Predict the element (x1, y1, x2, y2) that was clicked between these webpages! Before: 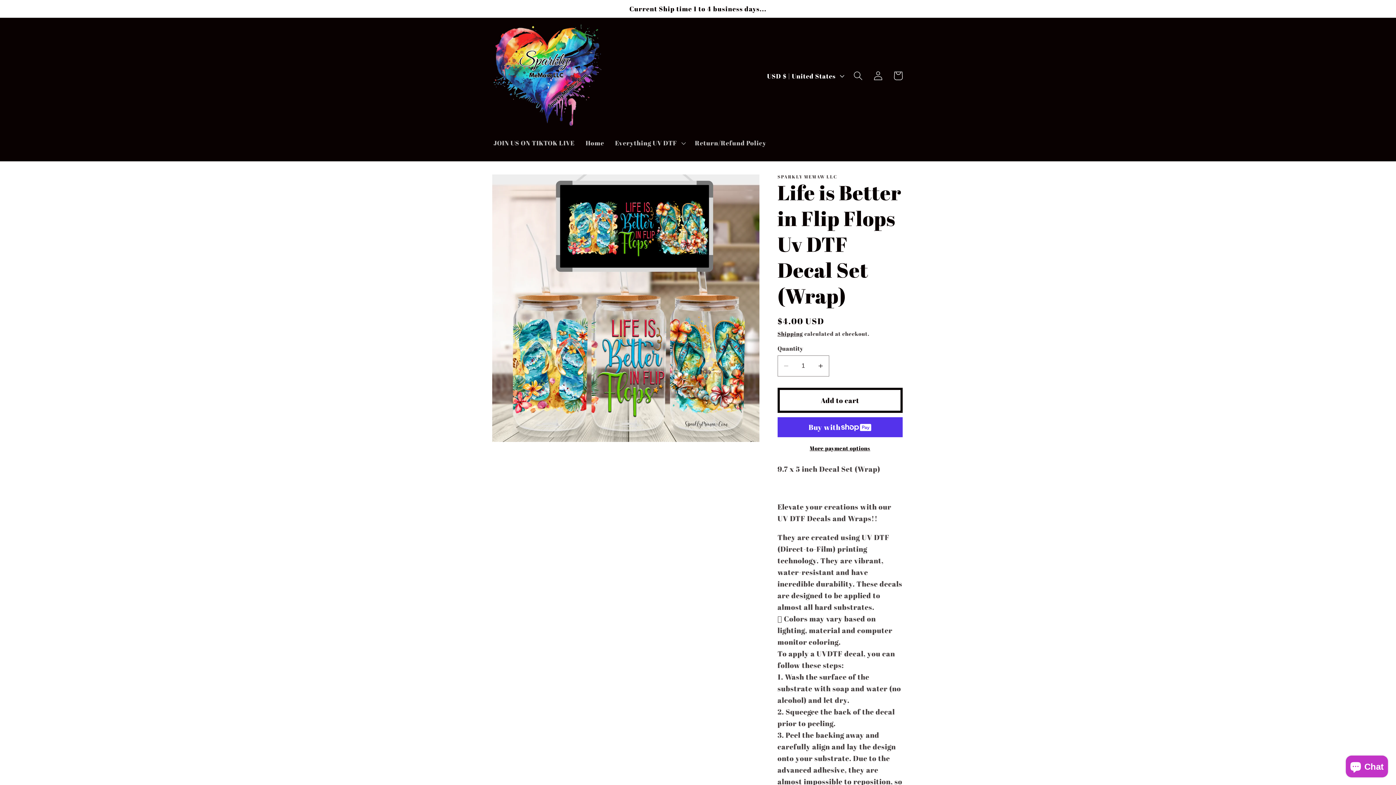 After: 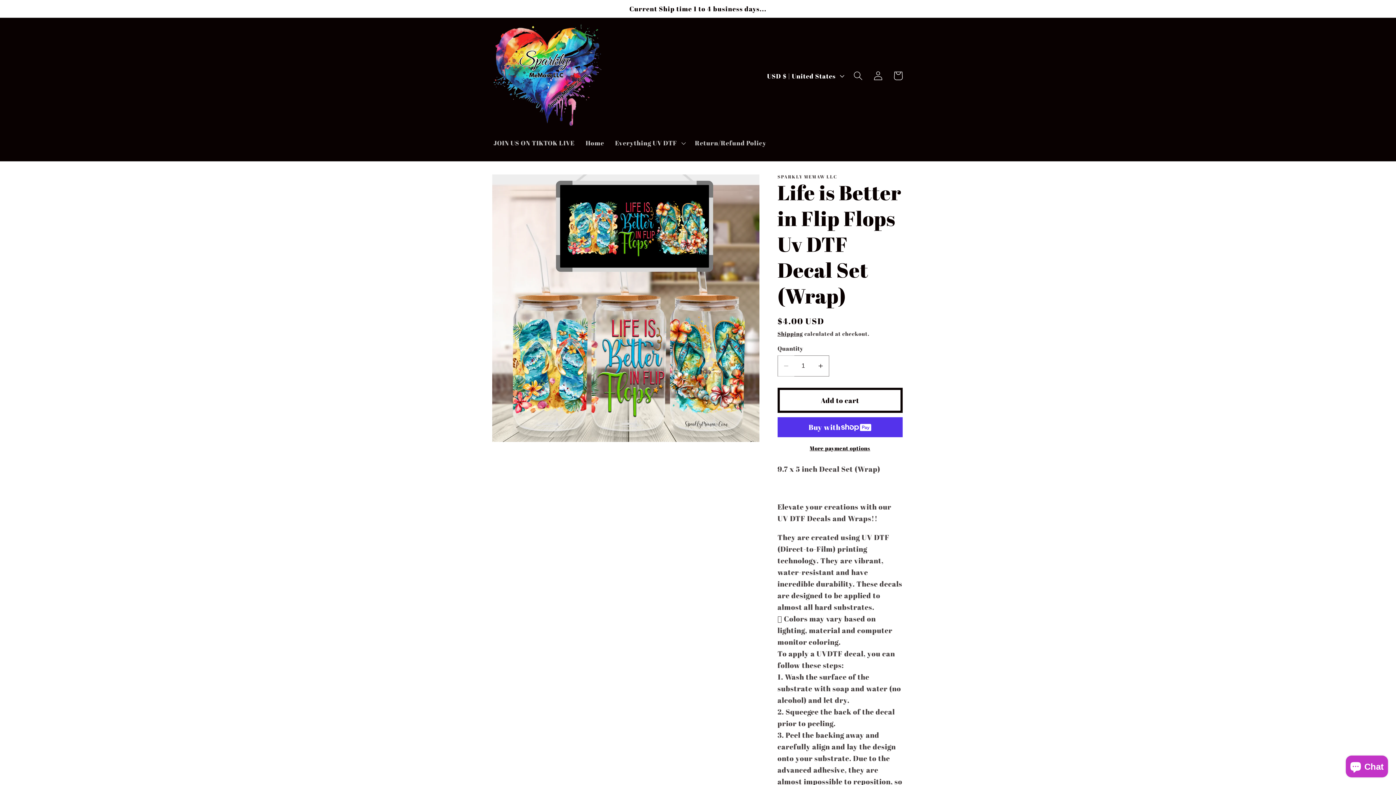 Action: bbox: (778, 355, 794, 376) label: Decrease quantity for Life is Better in Flip Flops Uv DTF Decal Set (Wrap)